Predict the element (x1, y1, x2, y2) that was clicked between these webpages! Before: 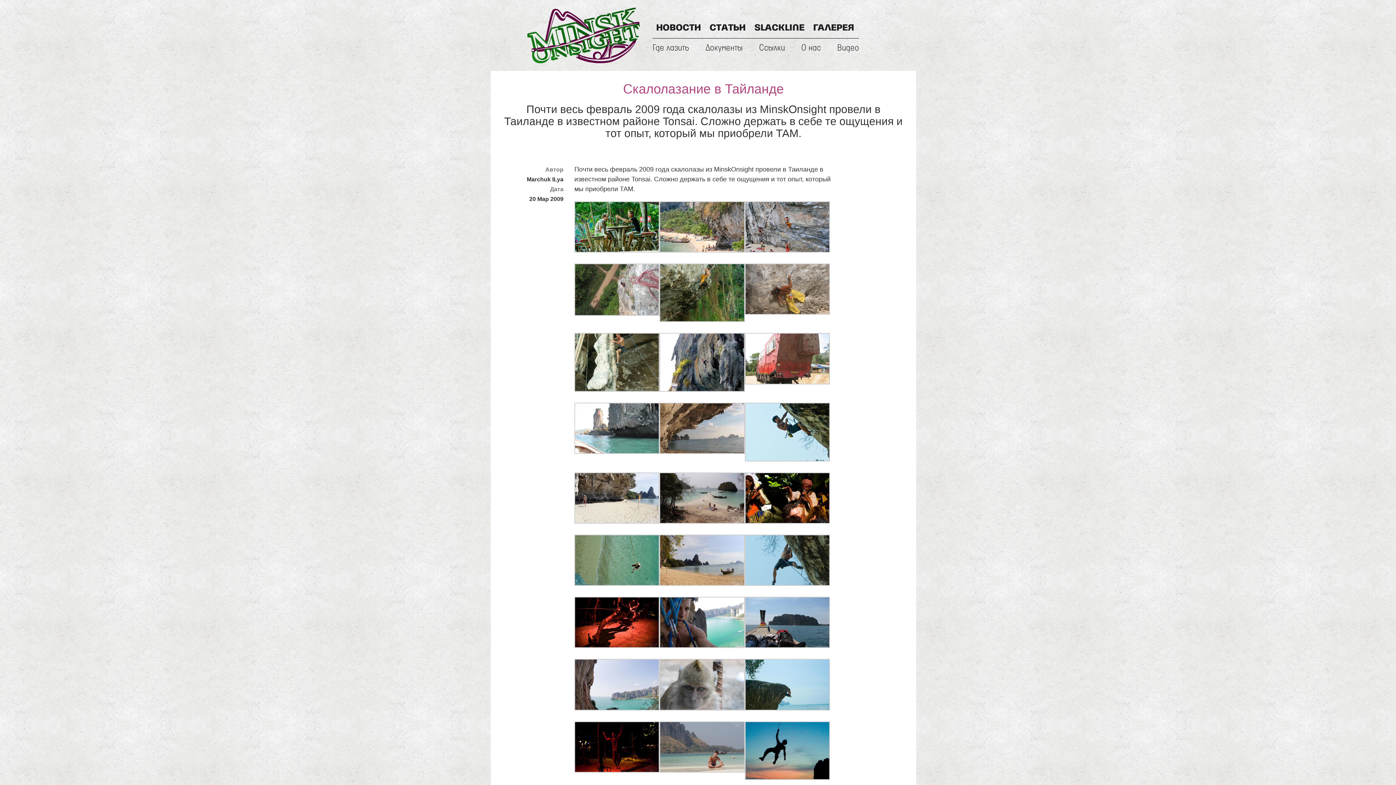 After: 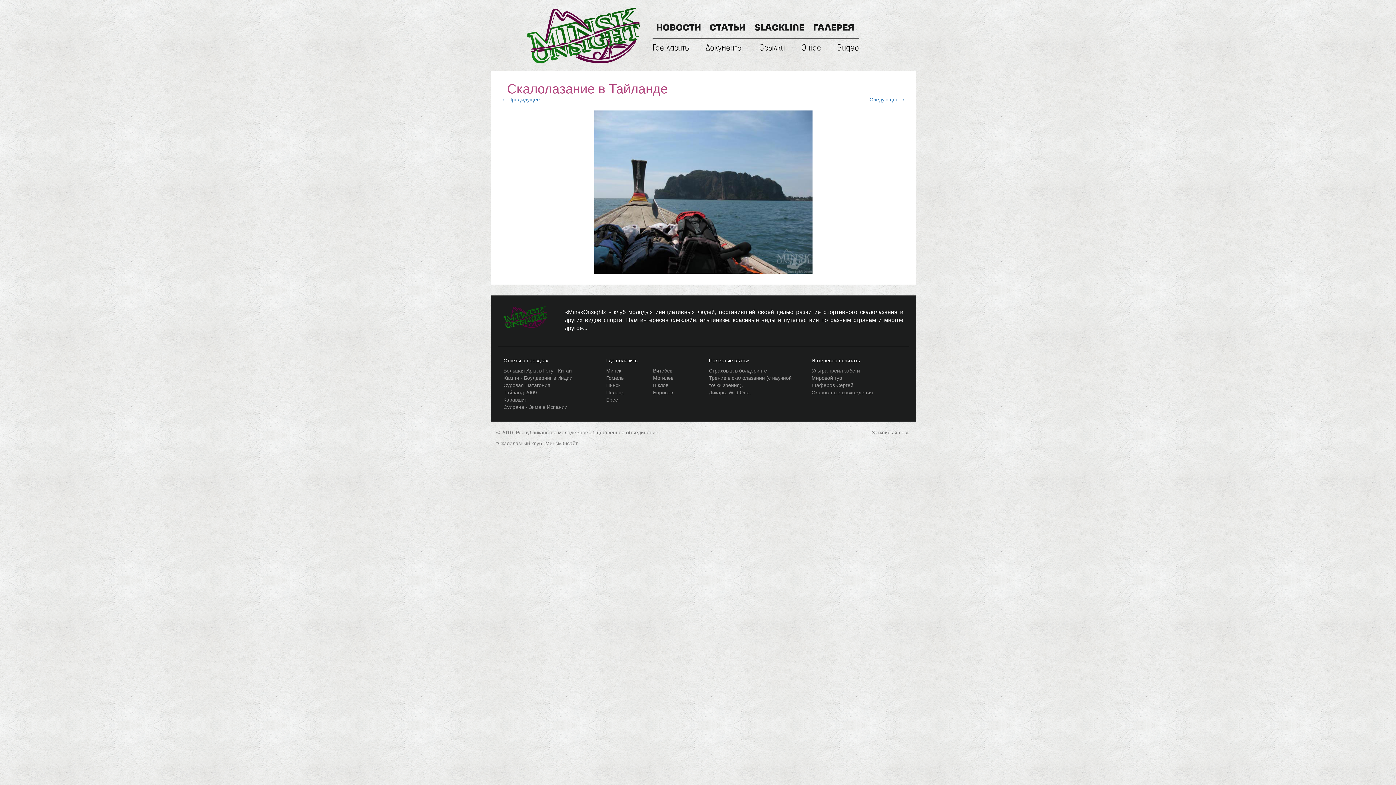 Action: bbox: (744, 597, 830, 648)